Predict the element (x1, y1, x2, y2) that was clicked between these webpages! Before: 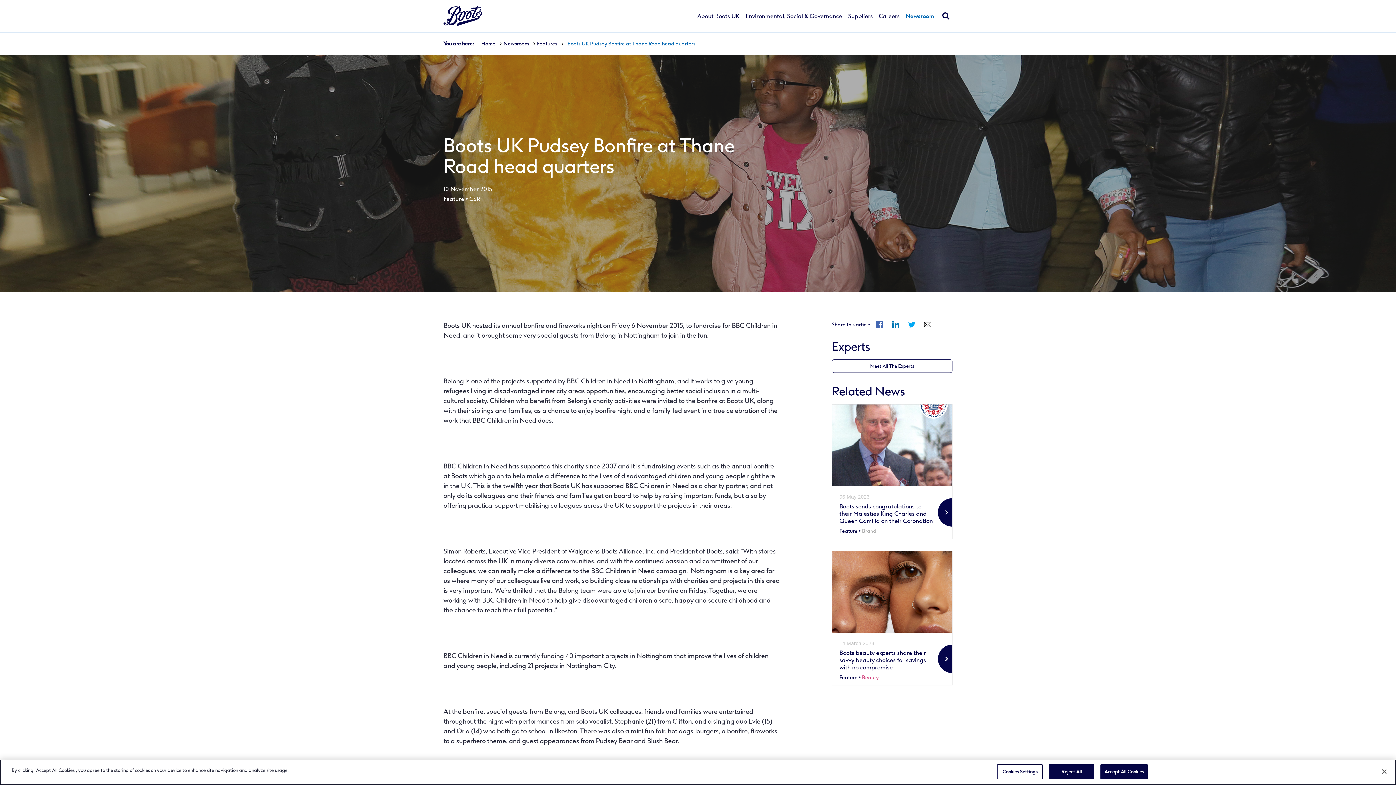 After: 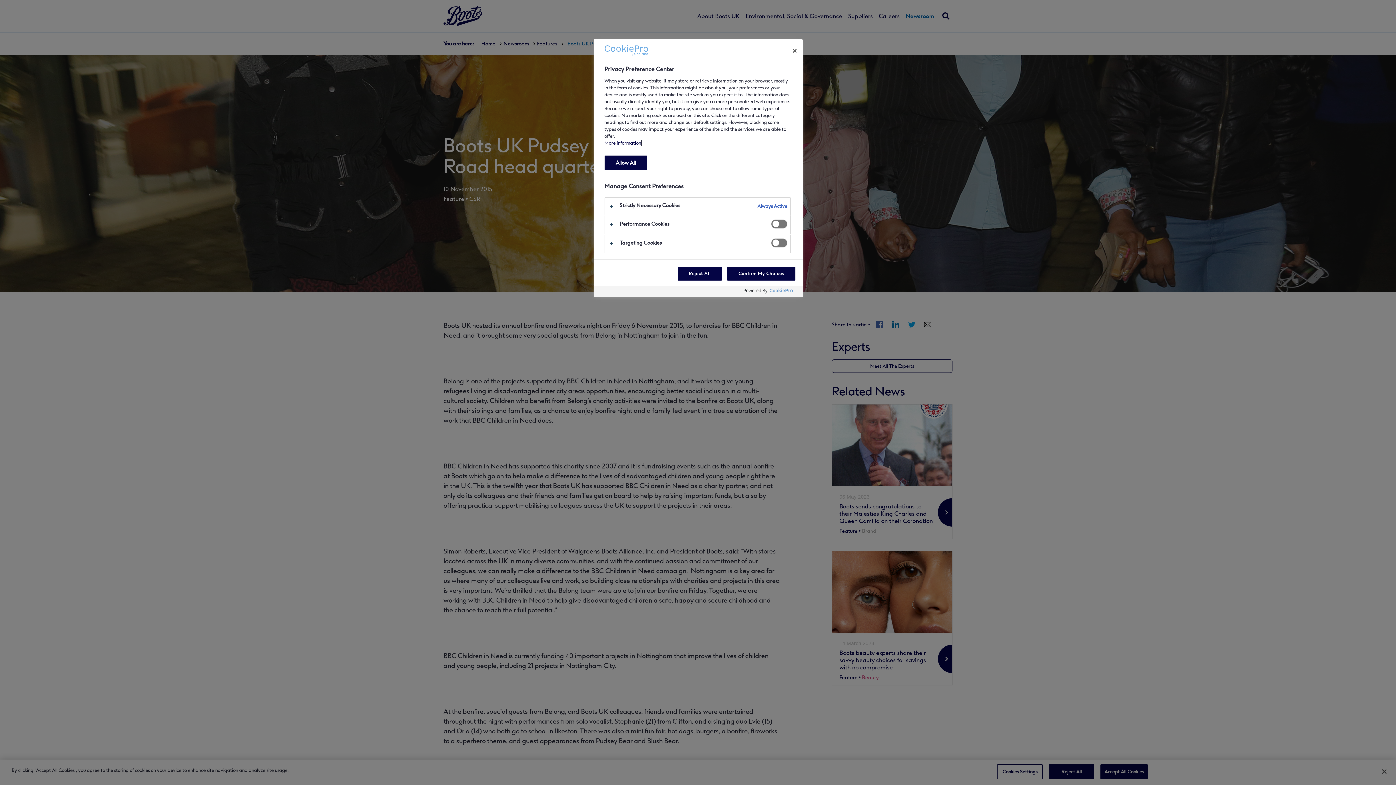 Action: label: Cookies Settings bbox: (997, 764, 1042, 779)